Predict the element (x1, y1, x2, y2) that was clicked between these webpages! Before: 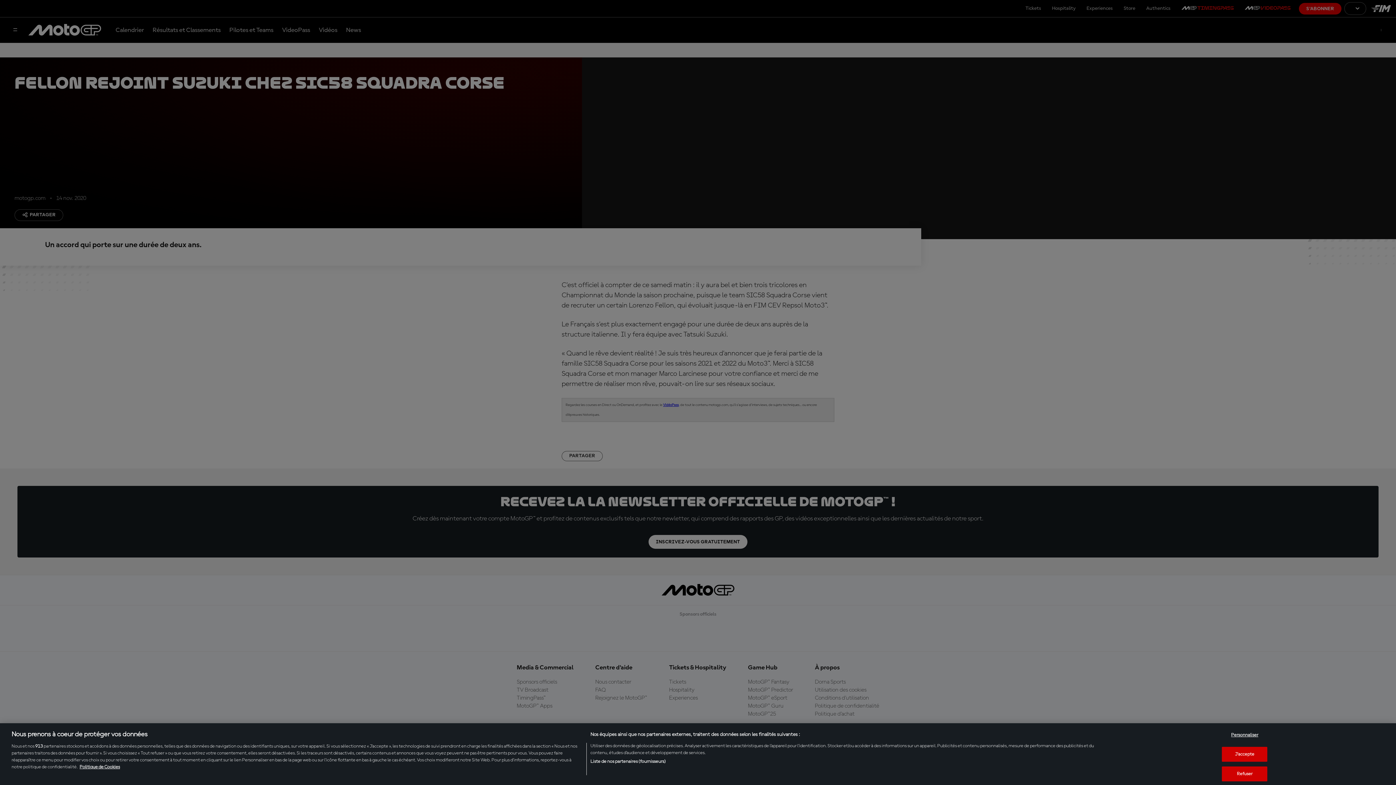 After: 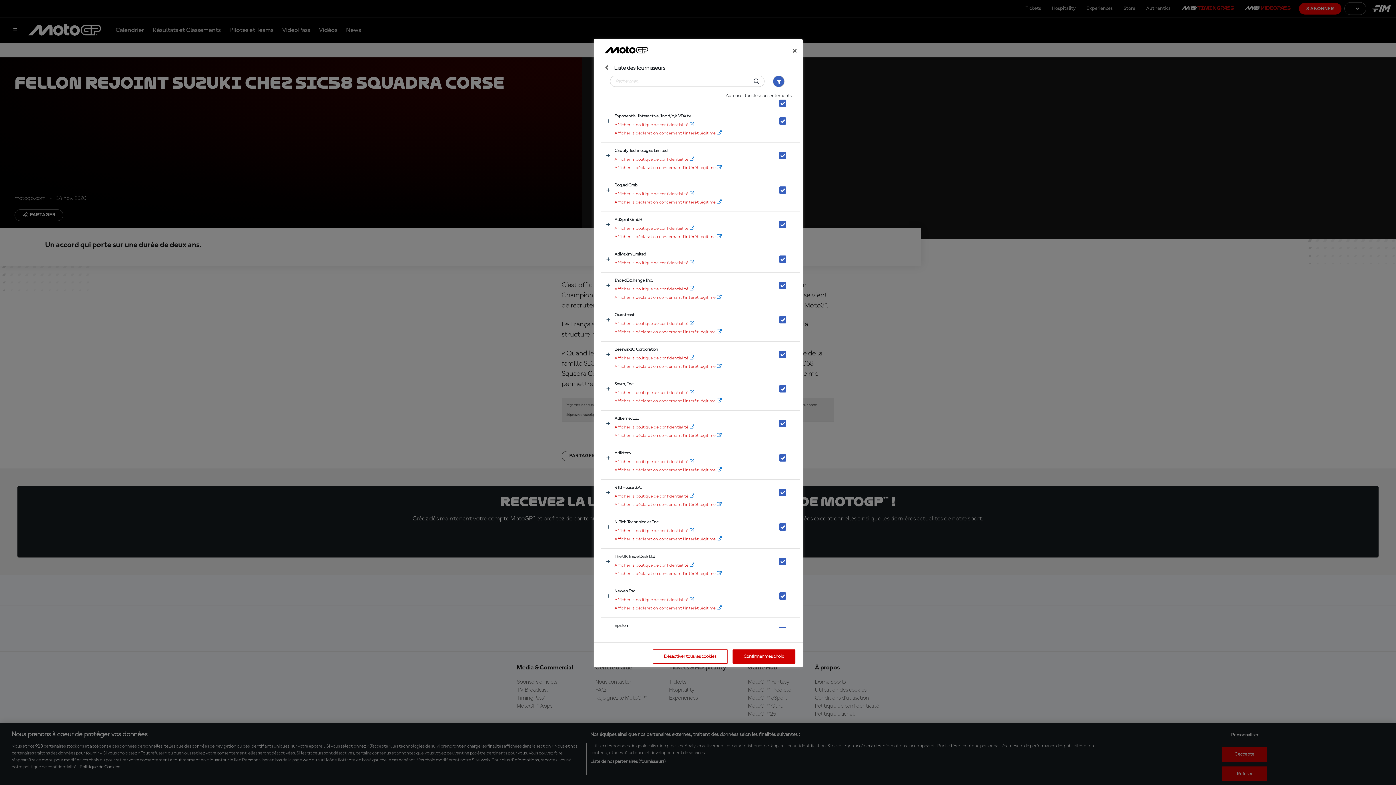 Action: label: Liste de nos partenaires (fournisseurs) bbox: (590, 758, 665, 765)